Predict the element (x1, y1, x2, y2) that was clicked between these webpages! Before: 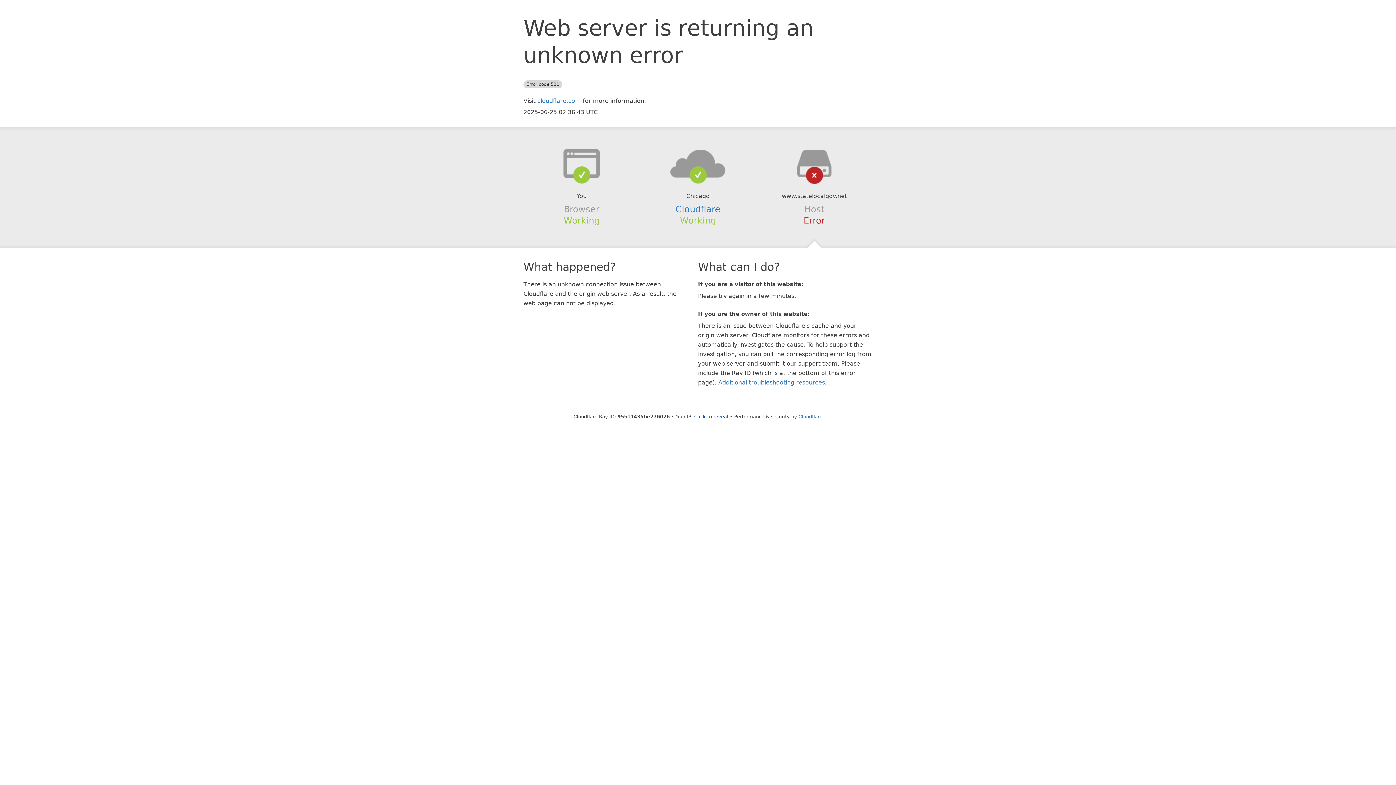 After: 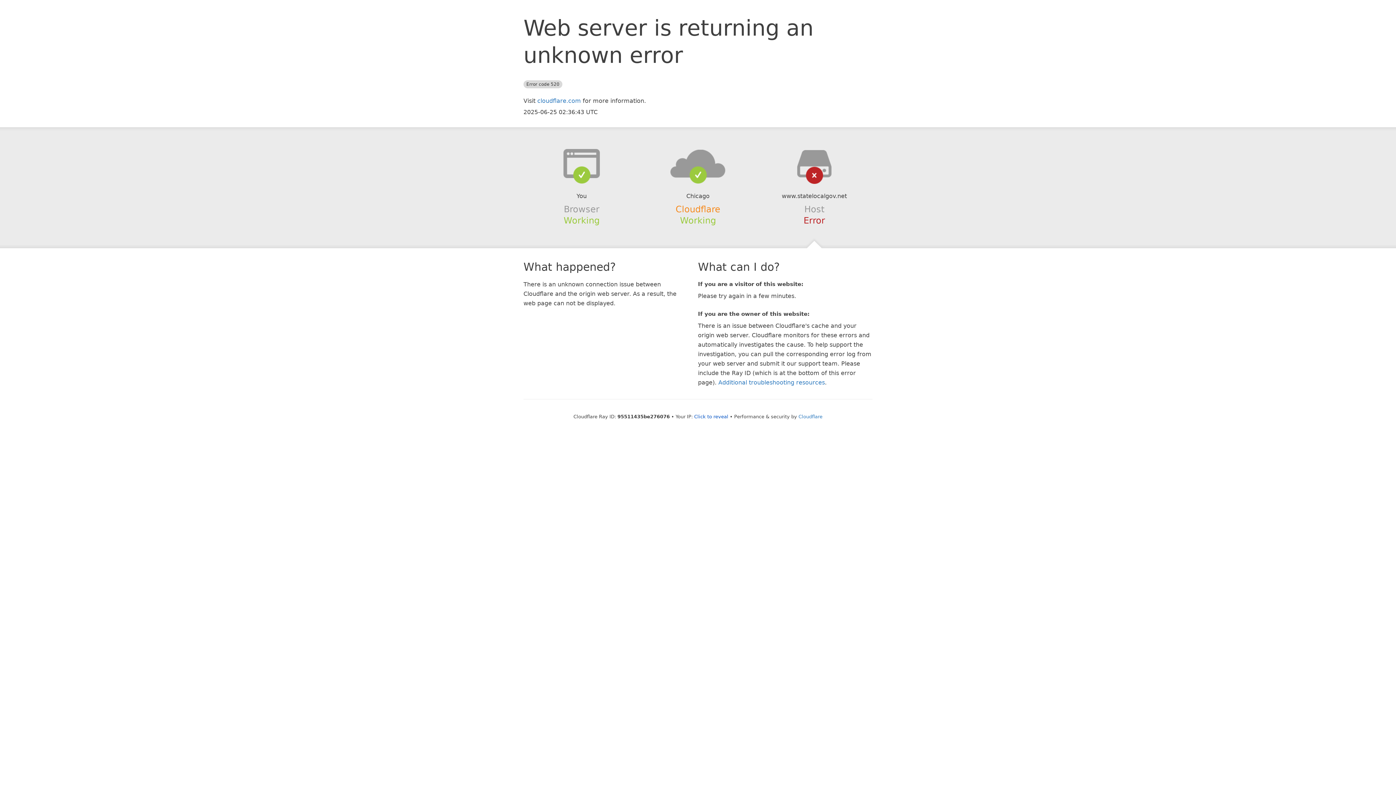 Action: bbox: (675, 204, 720, 214) label: Cloudflare